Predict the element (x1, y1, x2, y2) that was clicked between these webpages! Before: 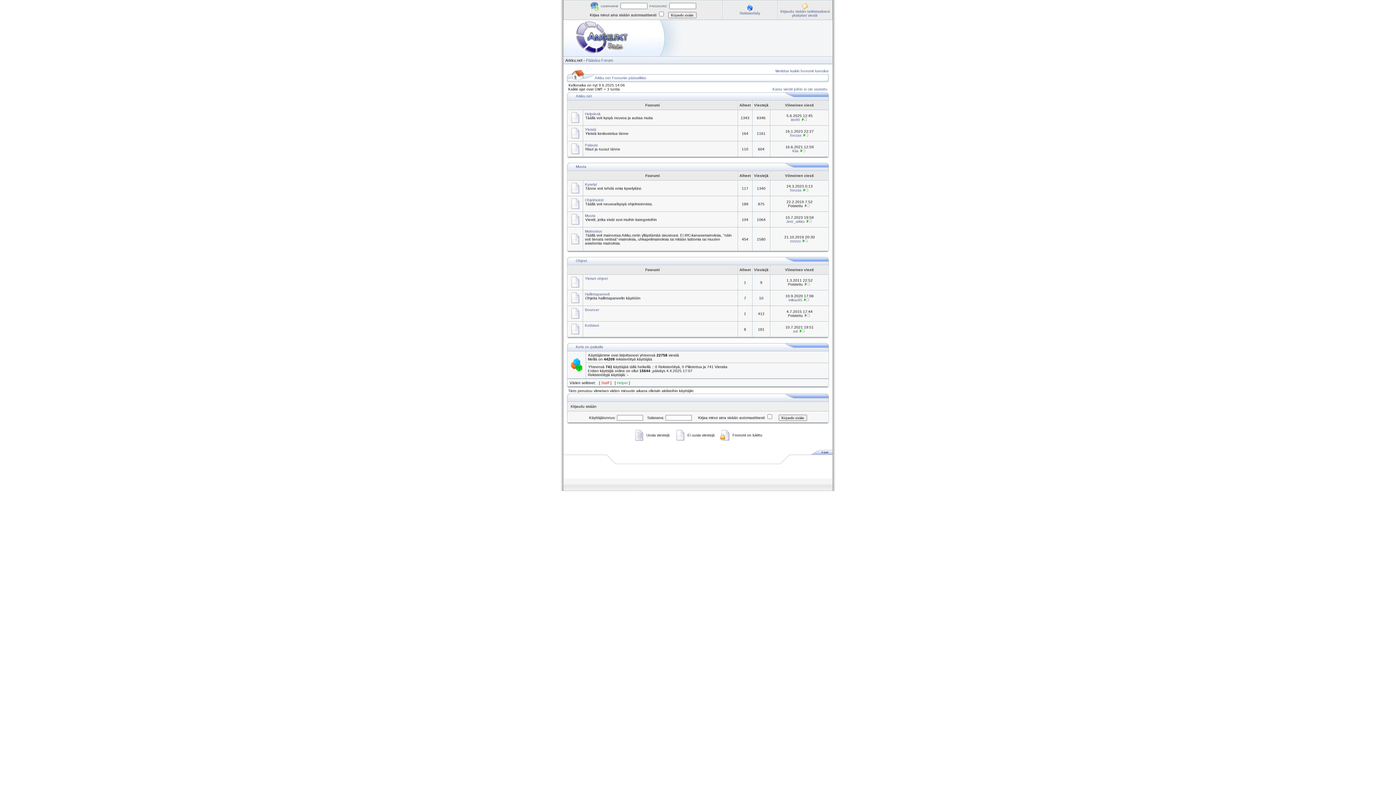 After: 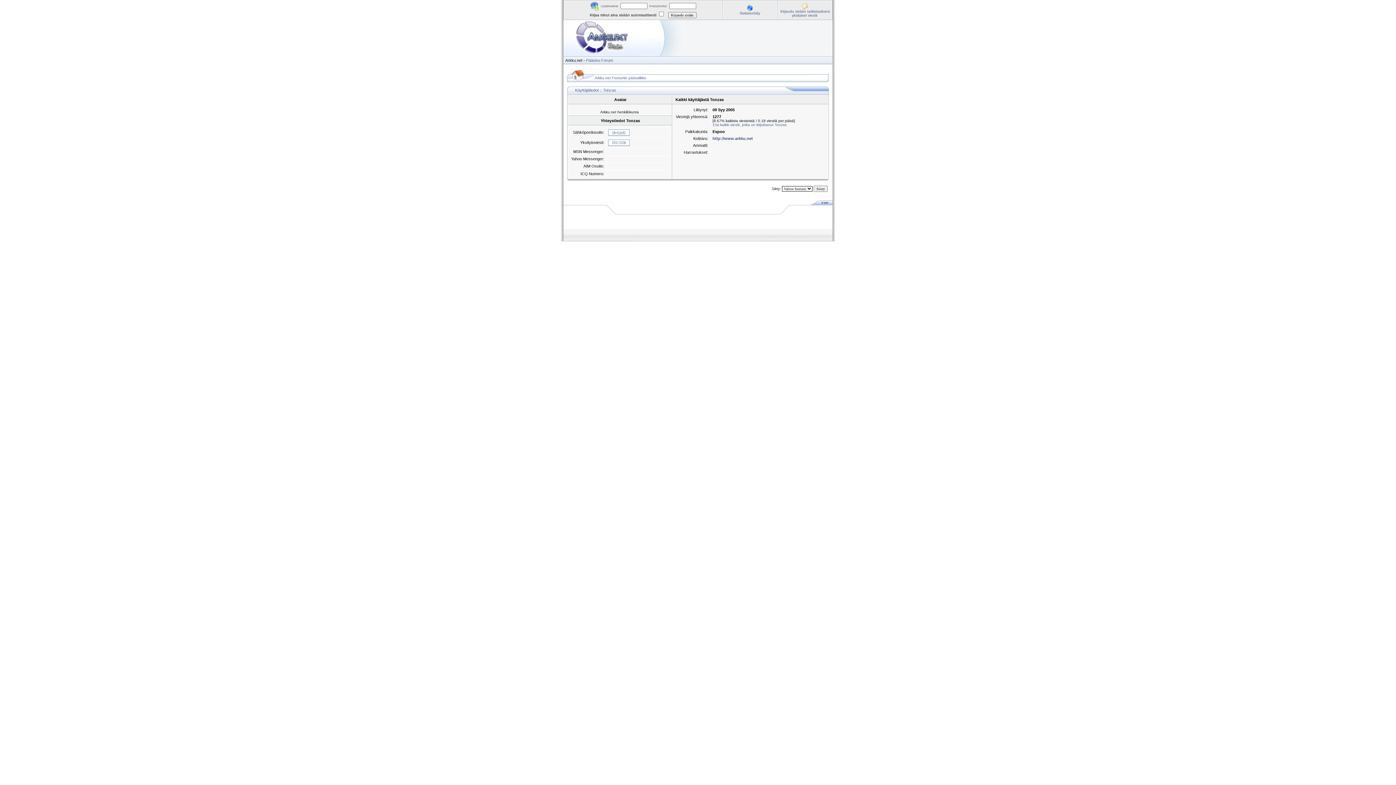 Action: label: Tonzas bbox: (789, 188, 801, 192)